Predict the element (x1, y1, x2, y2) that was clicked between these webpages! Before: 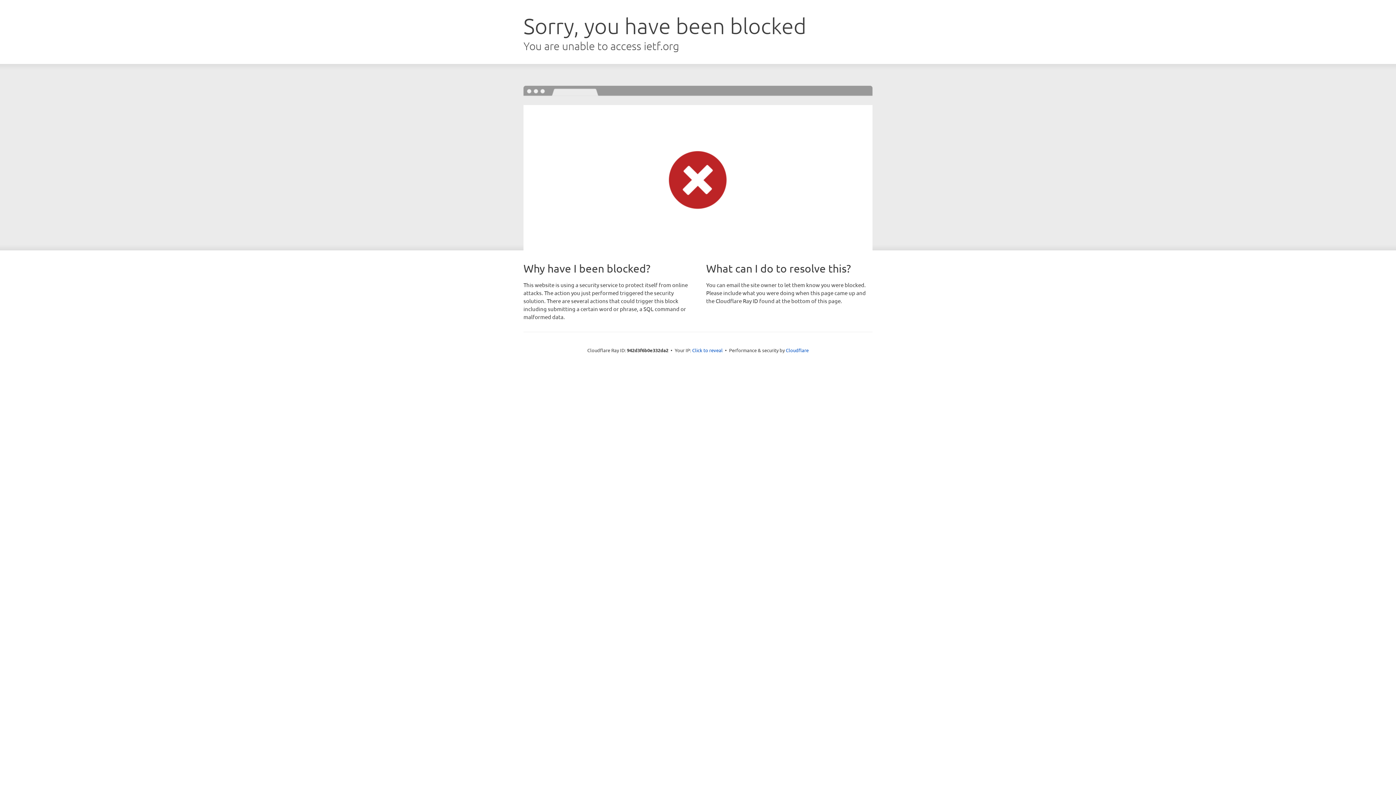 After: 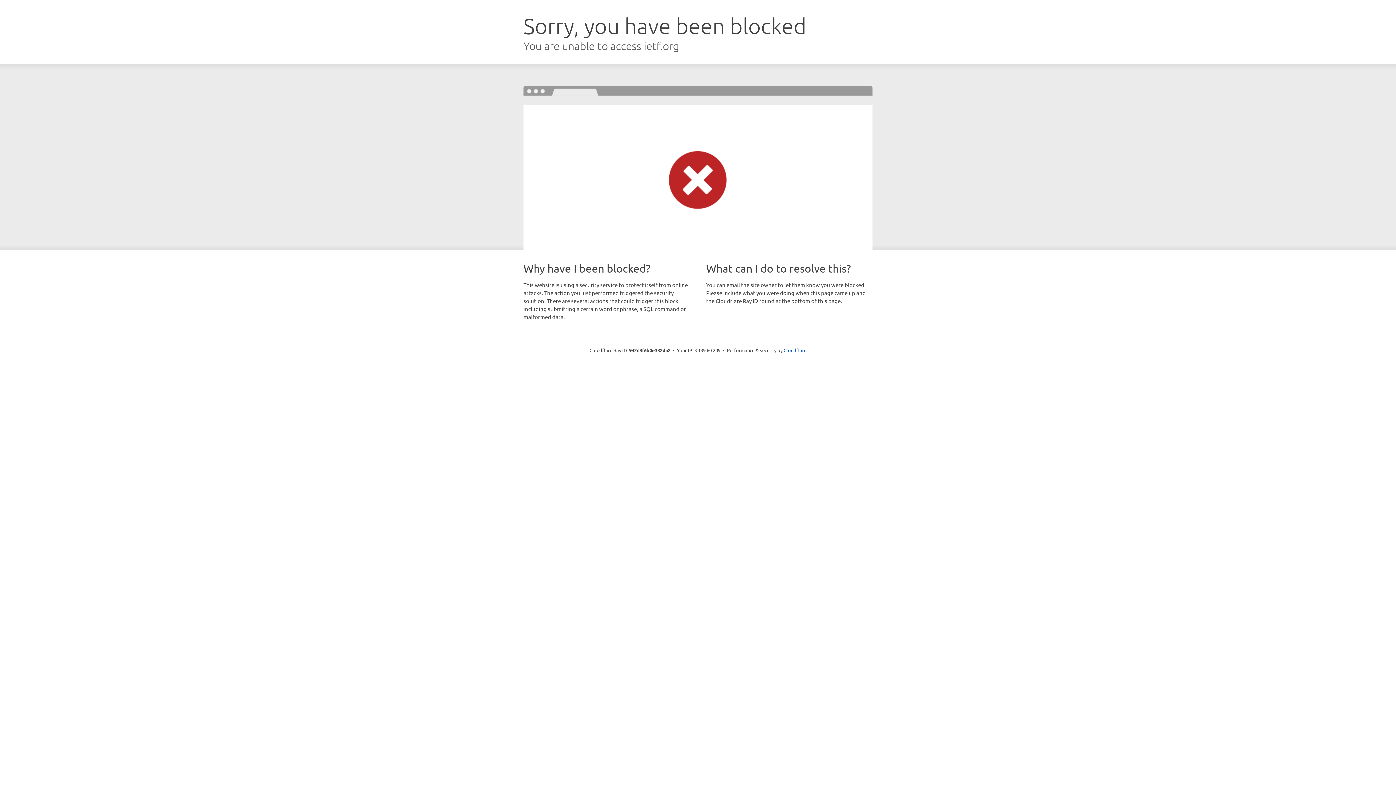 Action: bbox: (692, 346, 722, 353) label: Click to reveal